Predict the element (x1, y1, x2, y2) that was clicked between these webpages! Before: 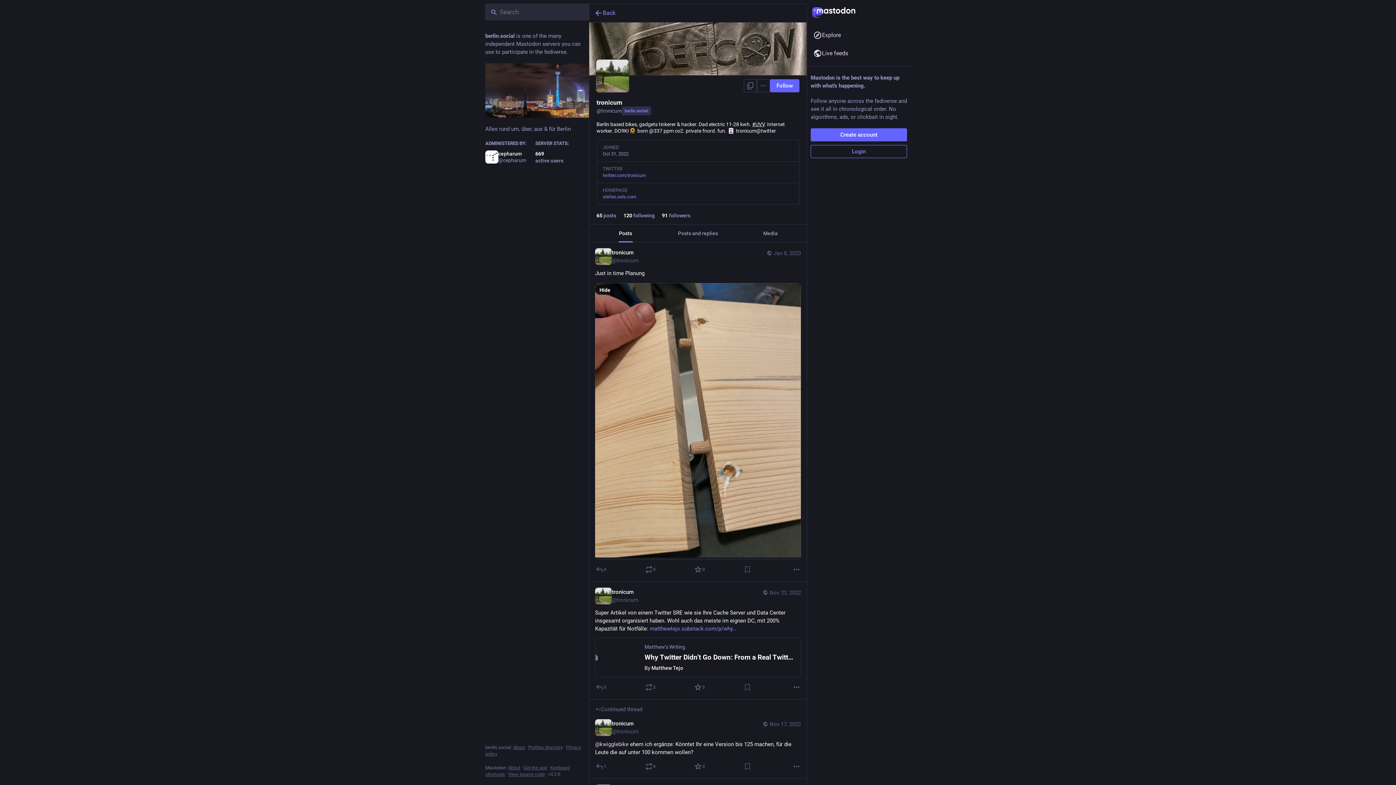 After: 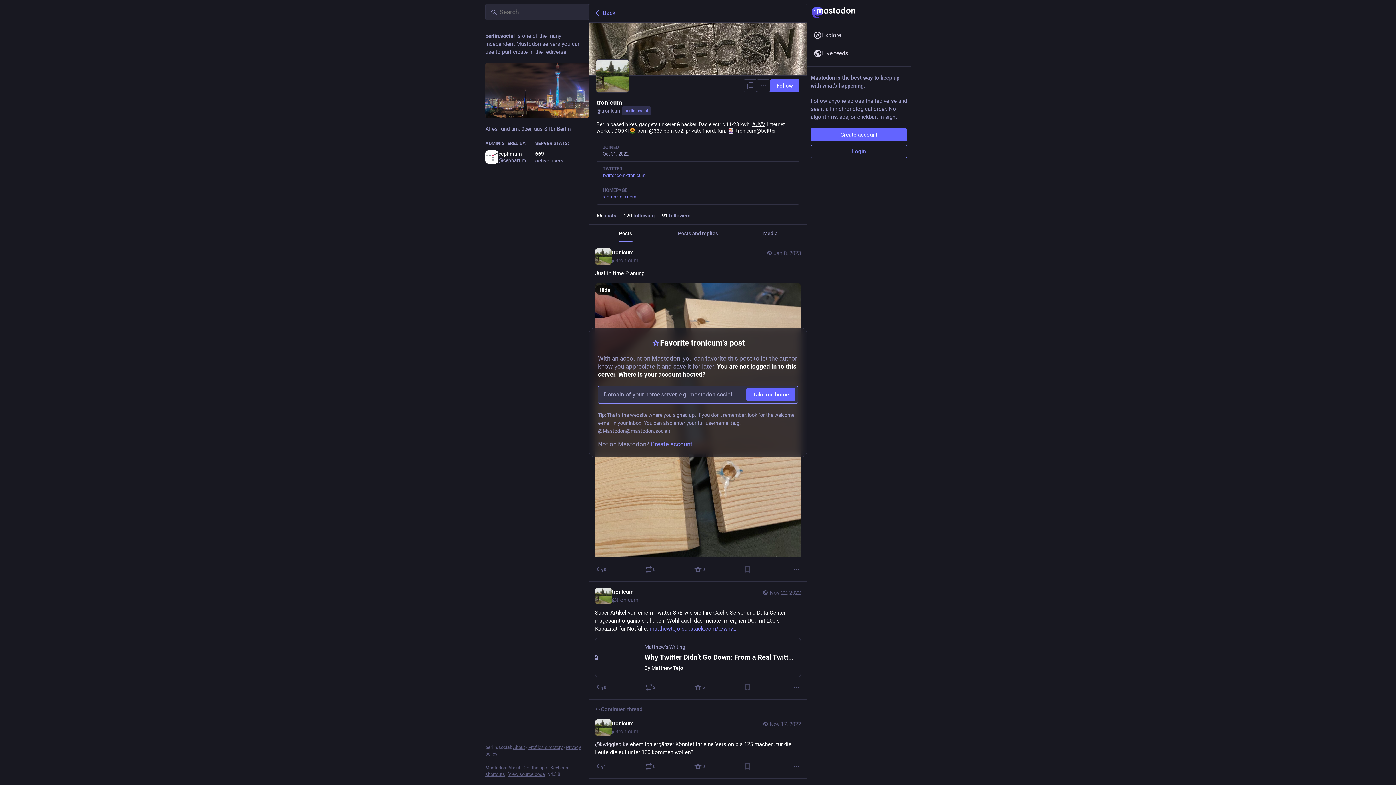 Action: bbox: (693, 565, 706, 574) label: Favorite